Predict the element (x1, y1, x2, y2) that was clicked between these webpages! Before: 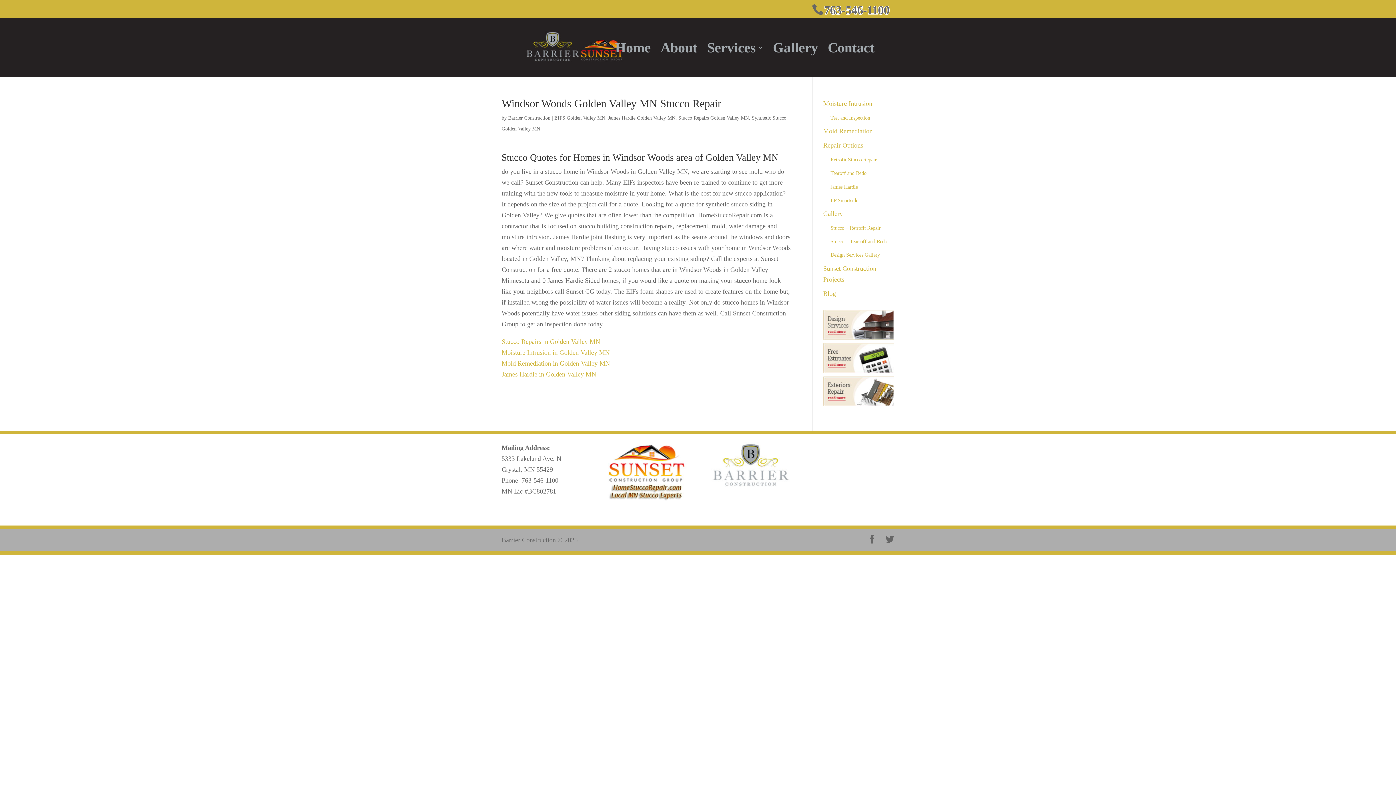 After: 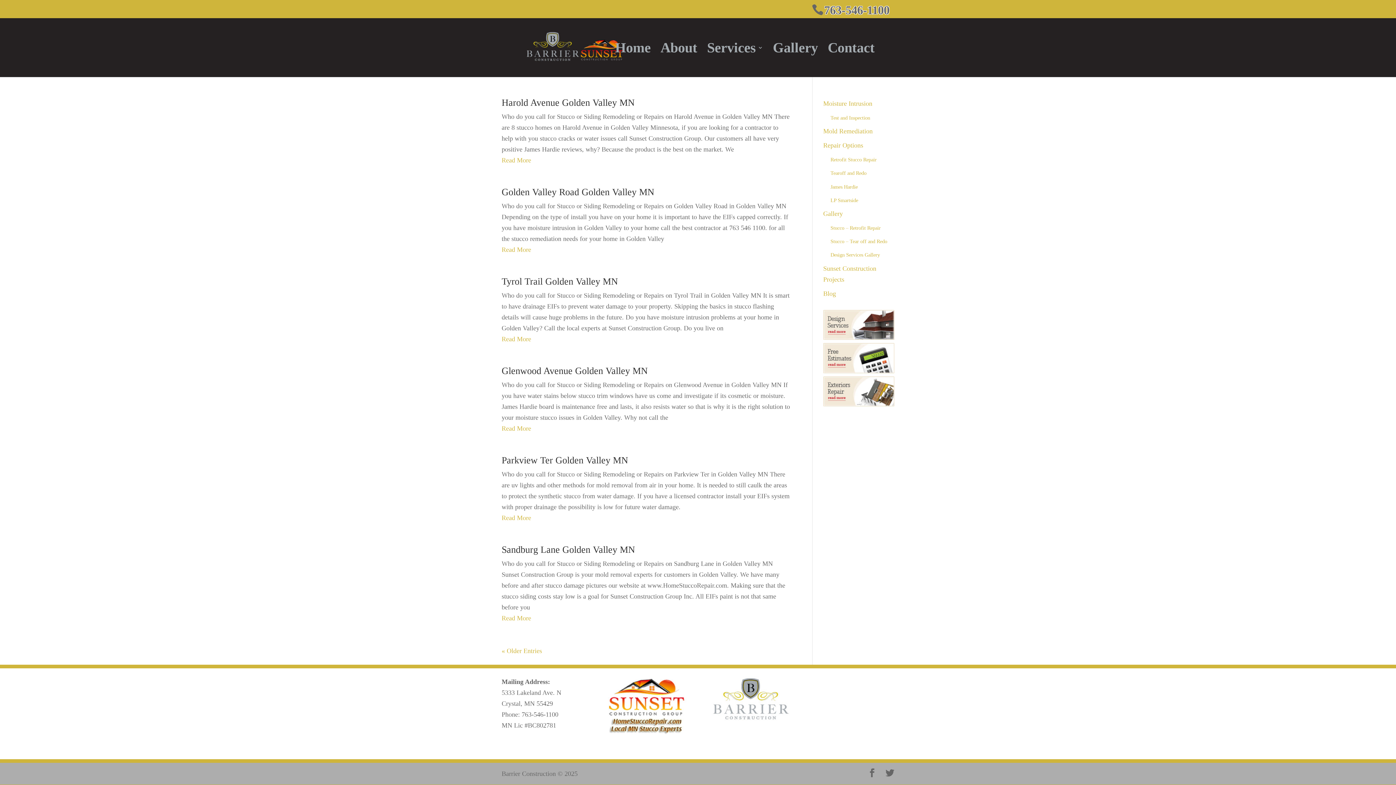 Action: label: James Hardie Golden Valley MN bbox: (608, 115, 675, 120)